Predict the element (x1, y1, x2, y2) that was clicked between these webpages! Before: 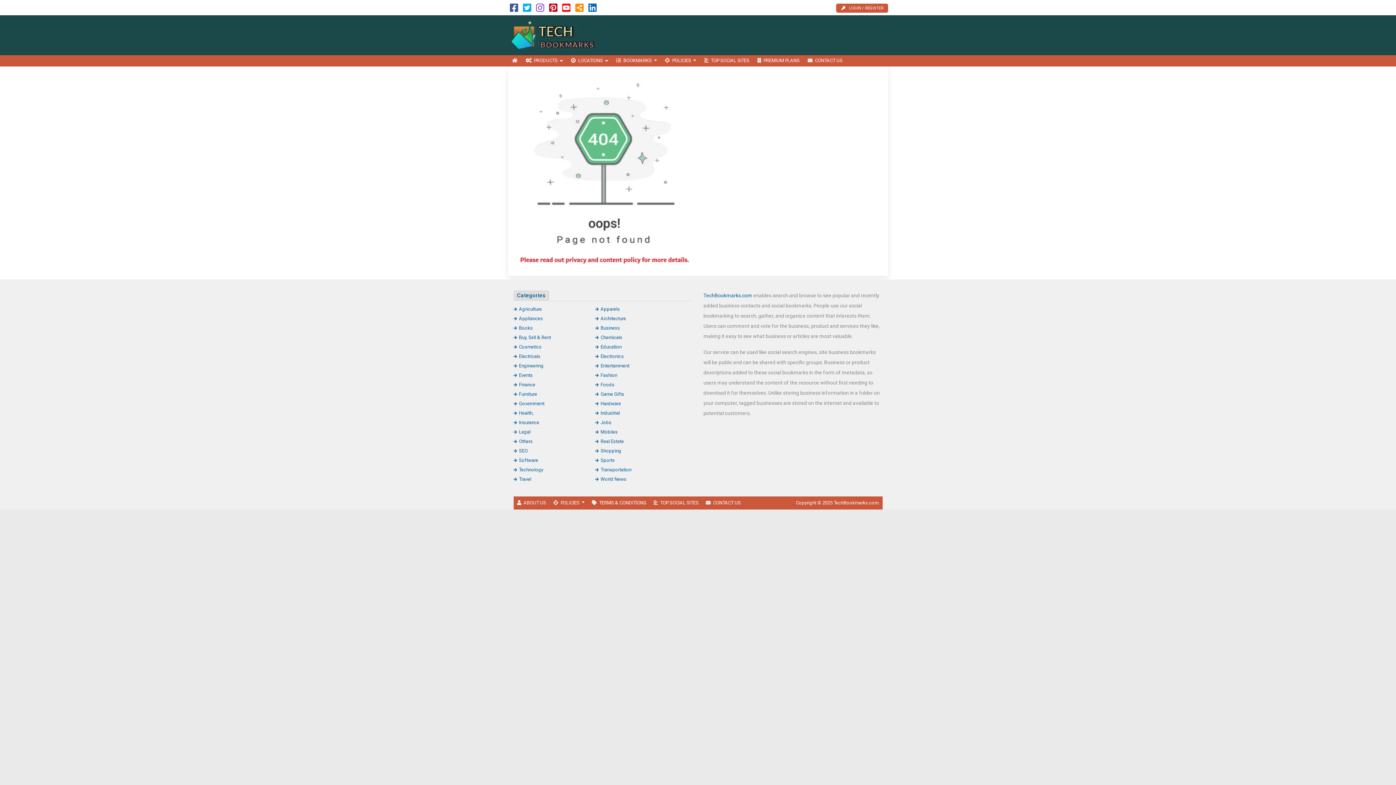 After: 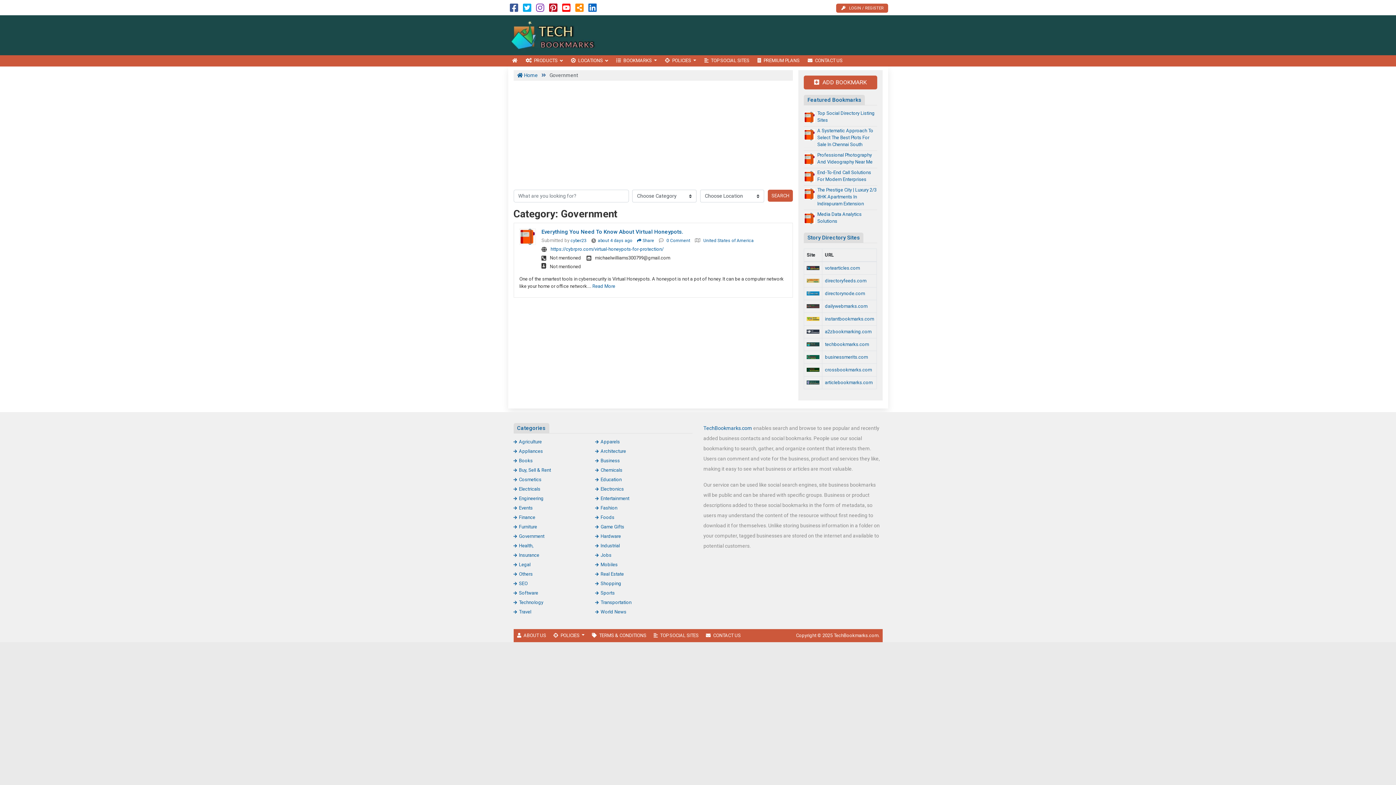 Action: bbox: (513, 400, 544, 406) label: Government